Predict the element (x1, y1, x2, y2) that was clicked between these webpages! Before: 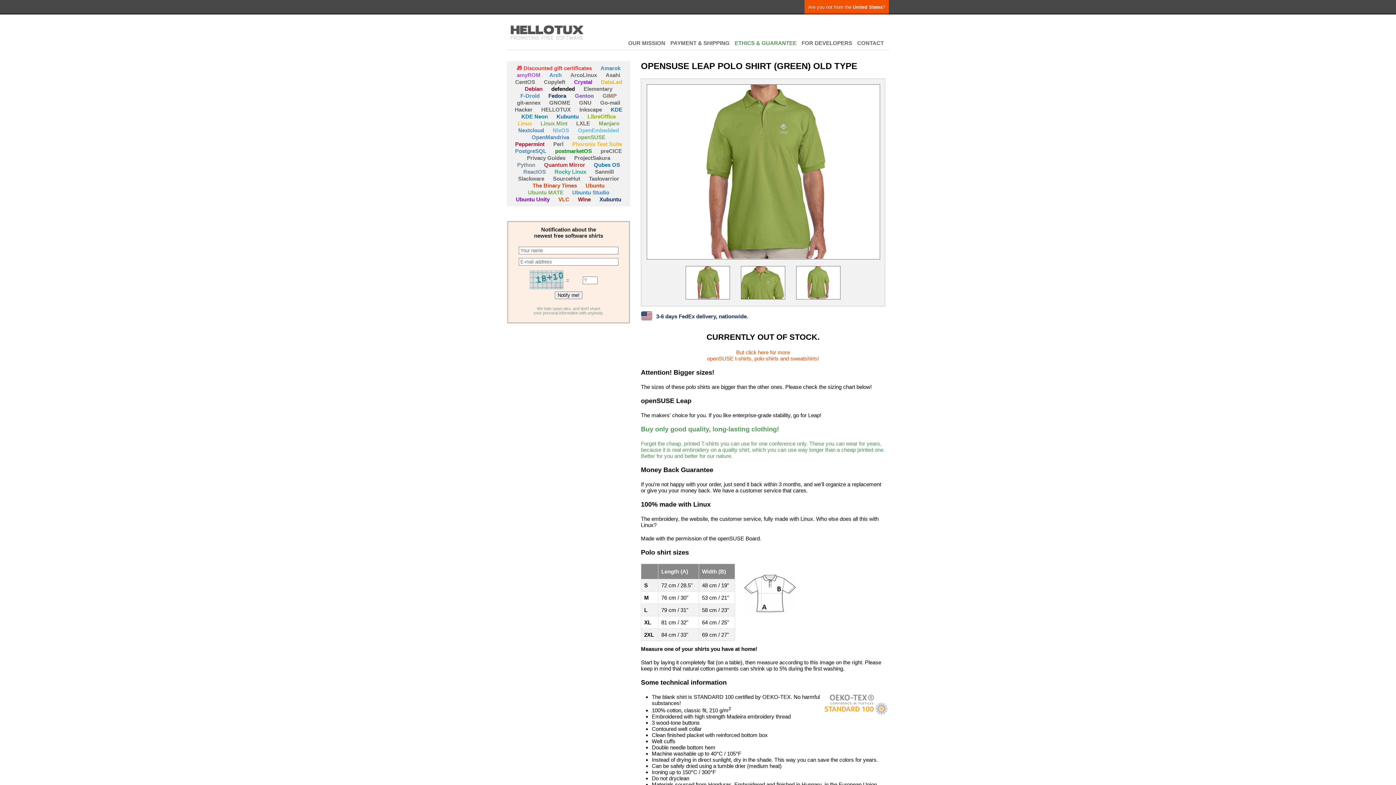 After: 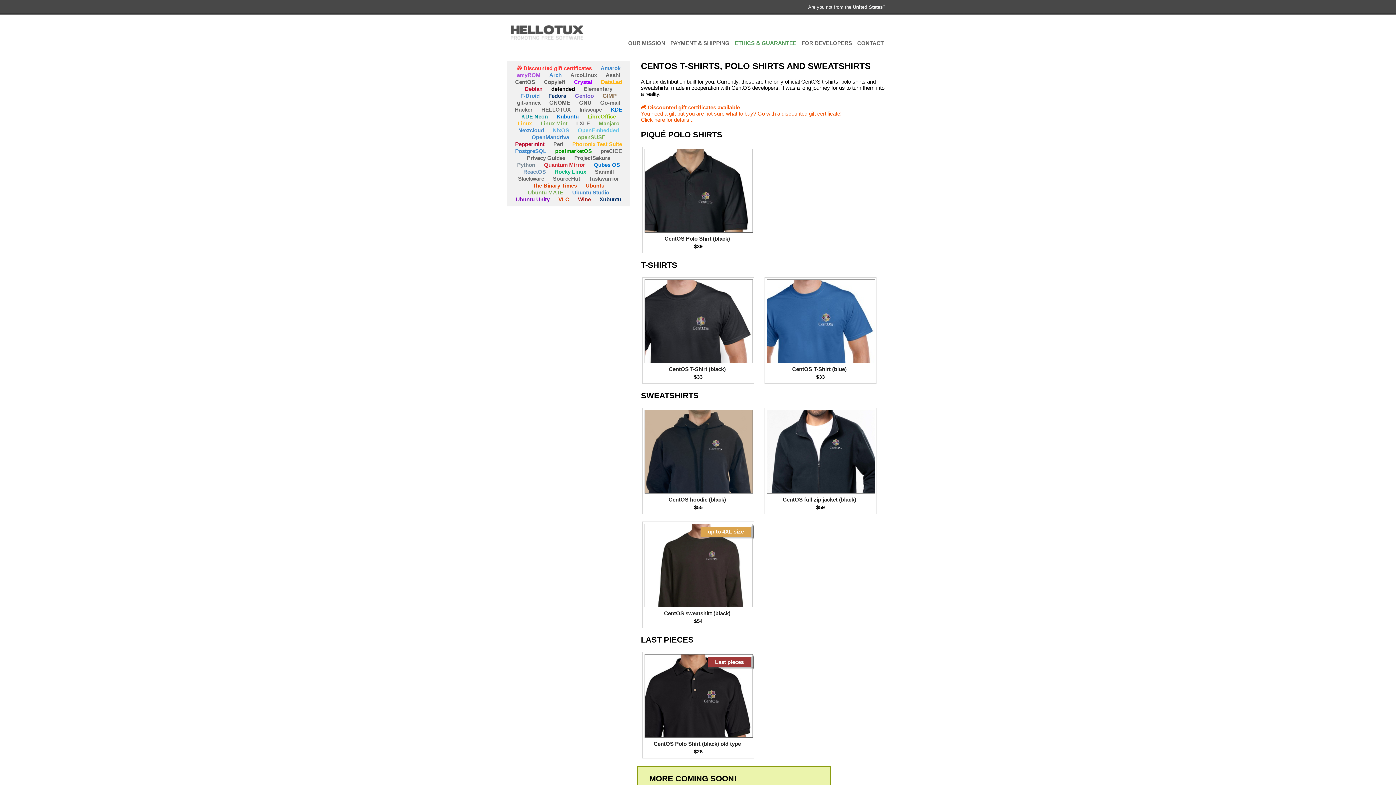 Action: label: CentOS bbox: (515, 78, 535, 85)